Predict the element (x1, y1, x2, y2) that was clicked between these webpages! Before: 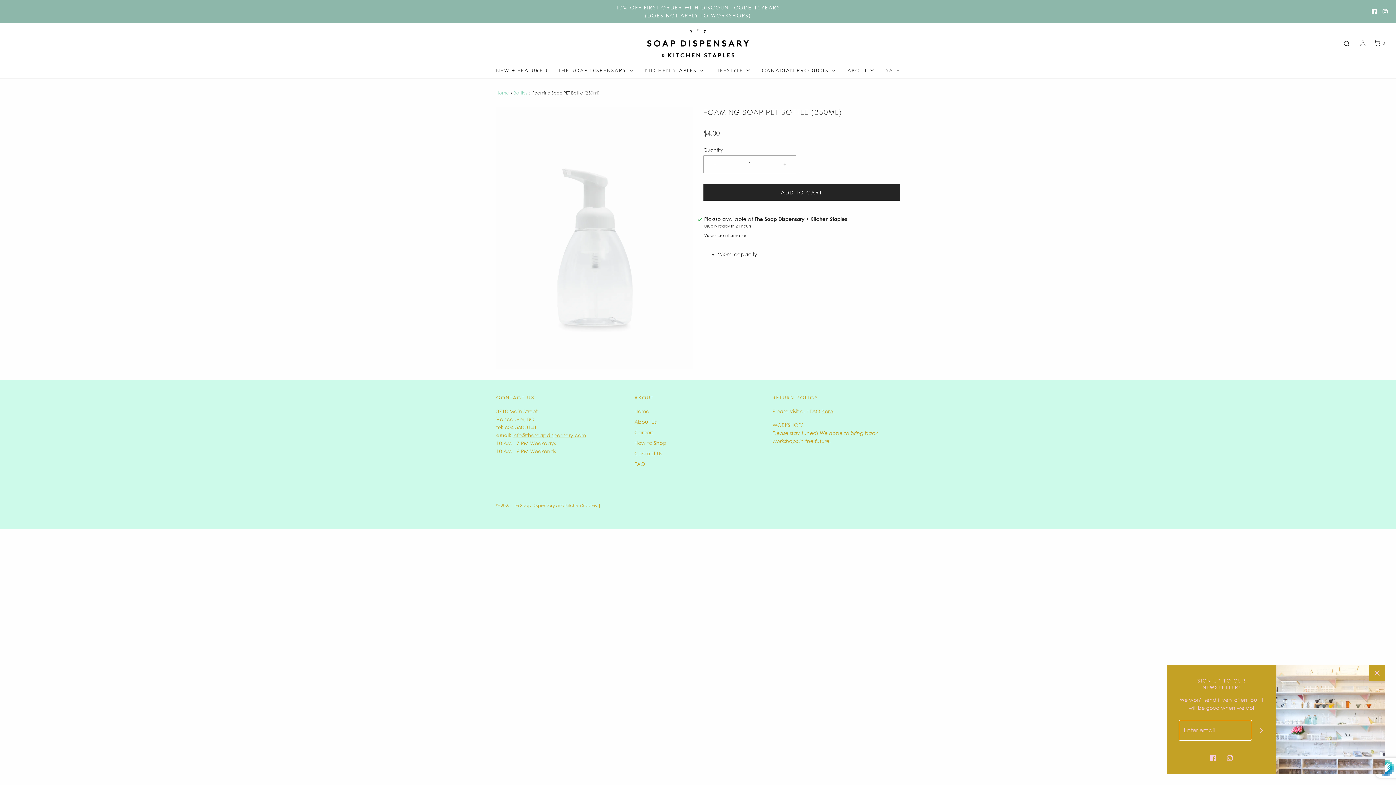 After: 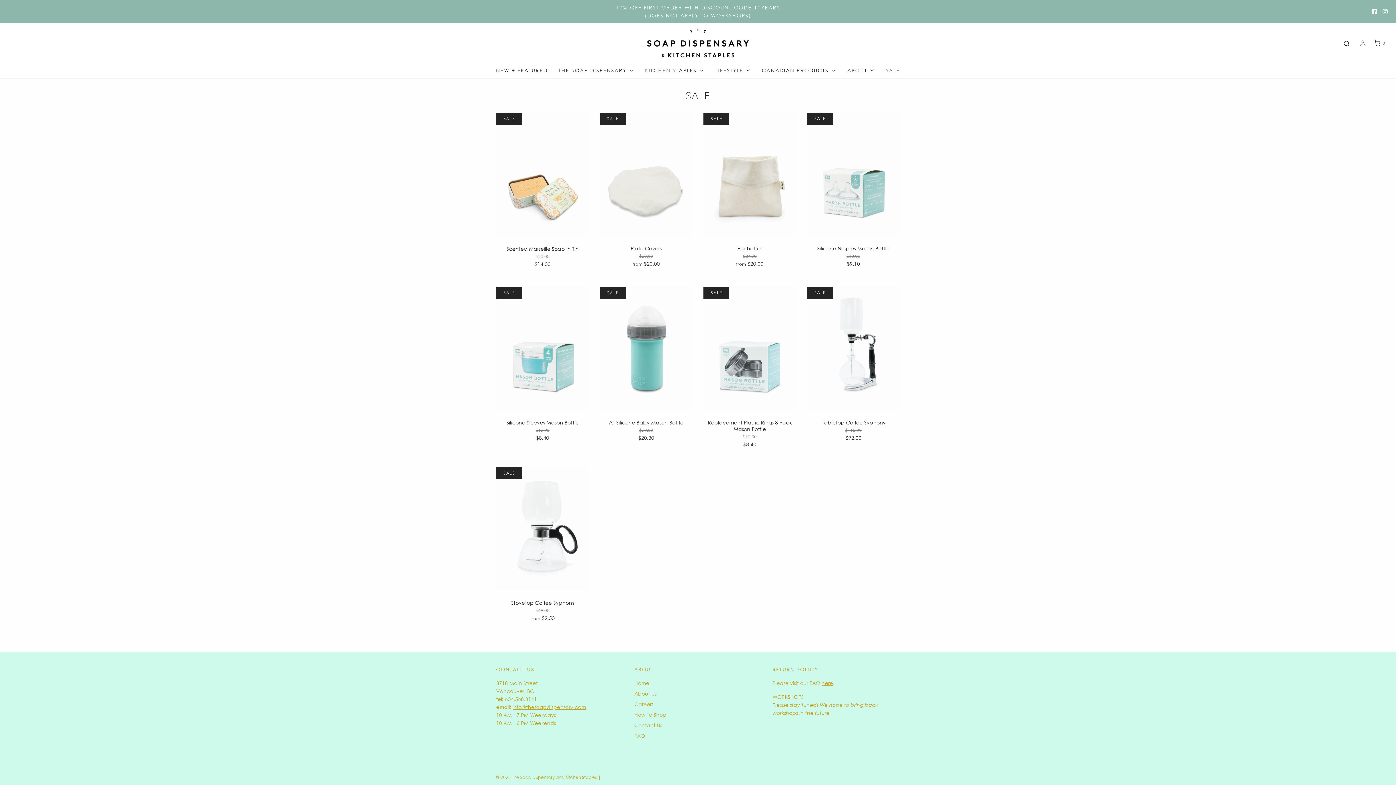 Action: label: SALE bbox: (886, 63, 900, 78)